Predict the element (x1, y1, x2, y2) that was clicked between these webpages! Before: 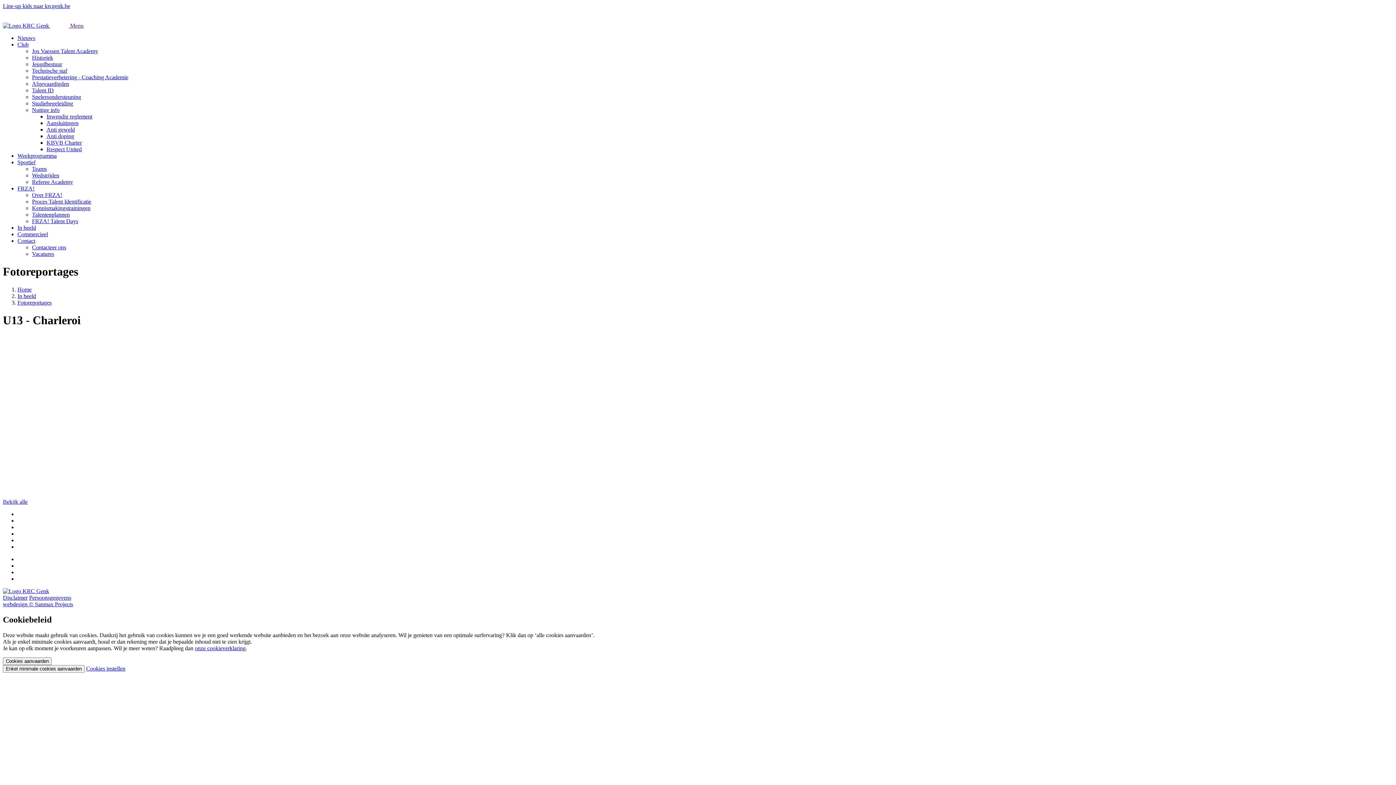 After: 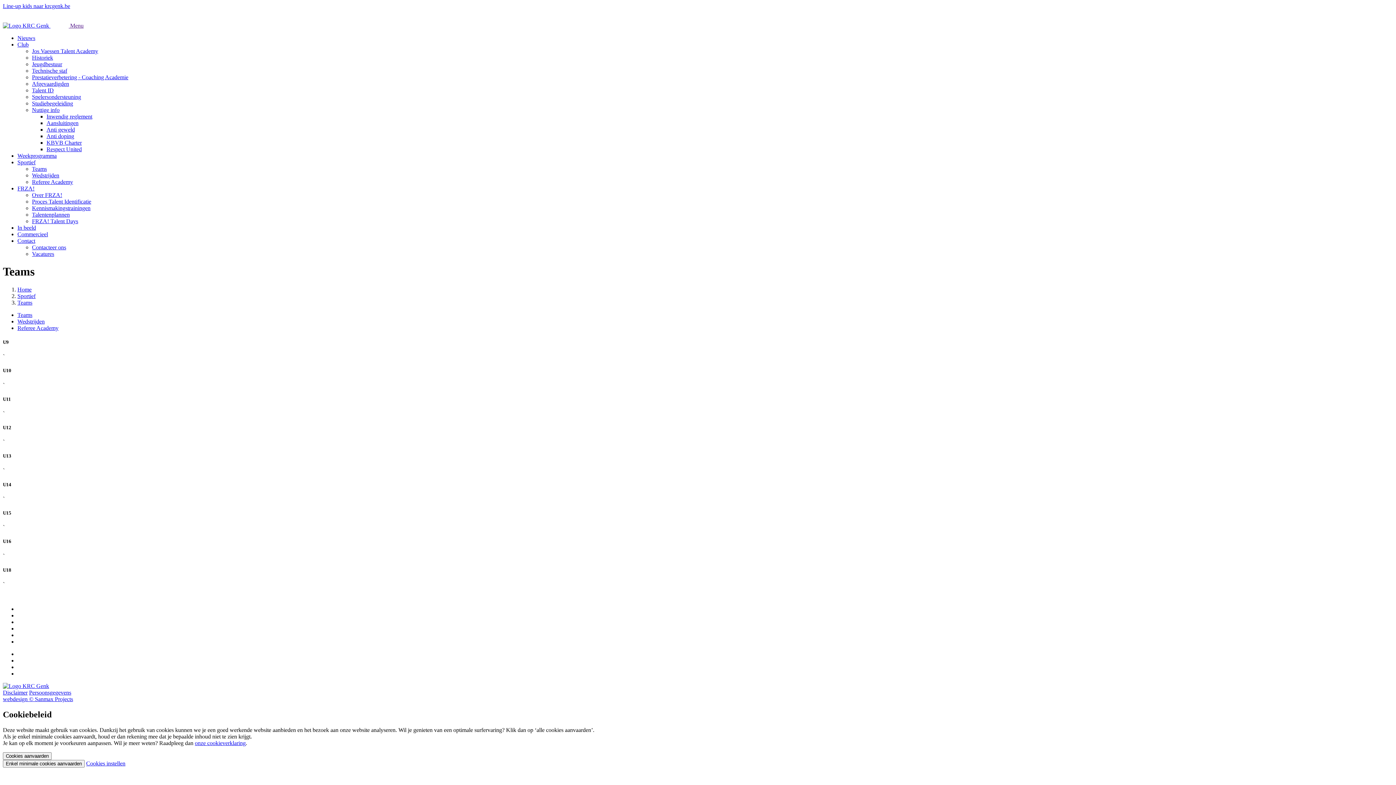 Action: bbox: (32, 165, 46, 172) label: Teams